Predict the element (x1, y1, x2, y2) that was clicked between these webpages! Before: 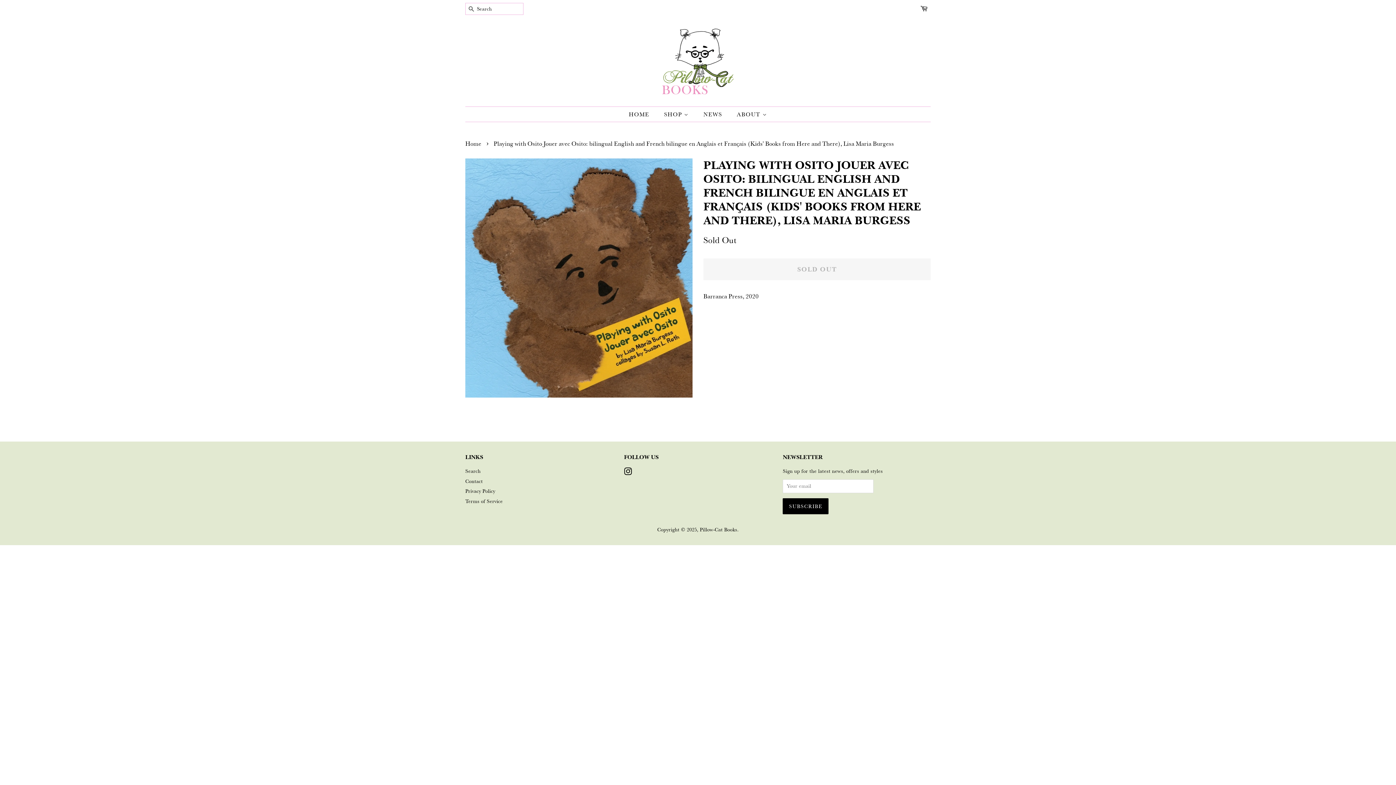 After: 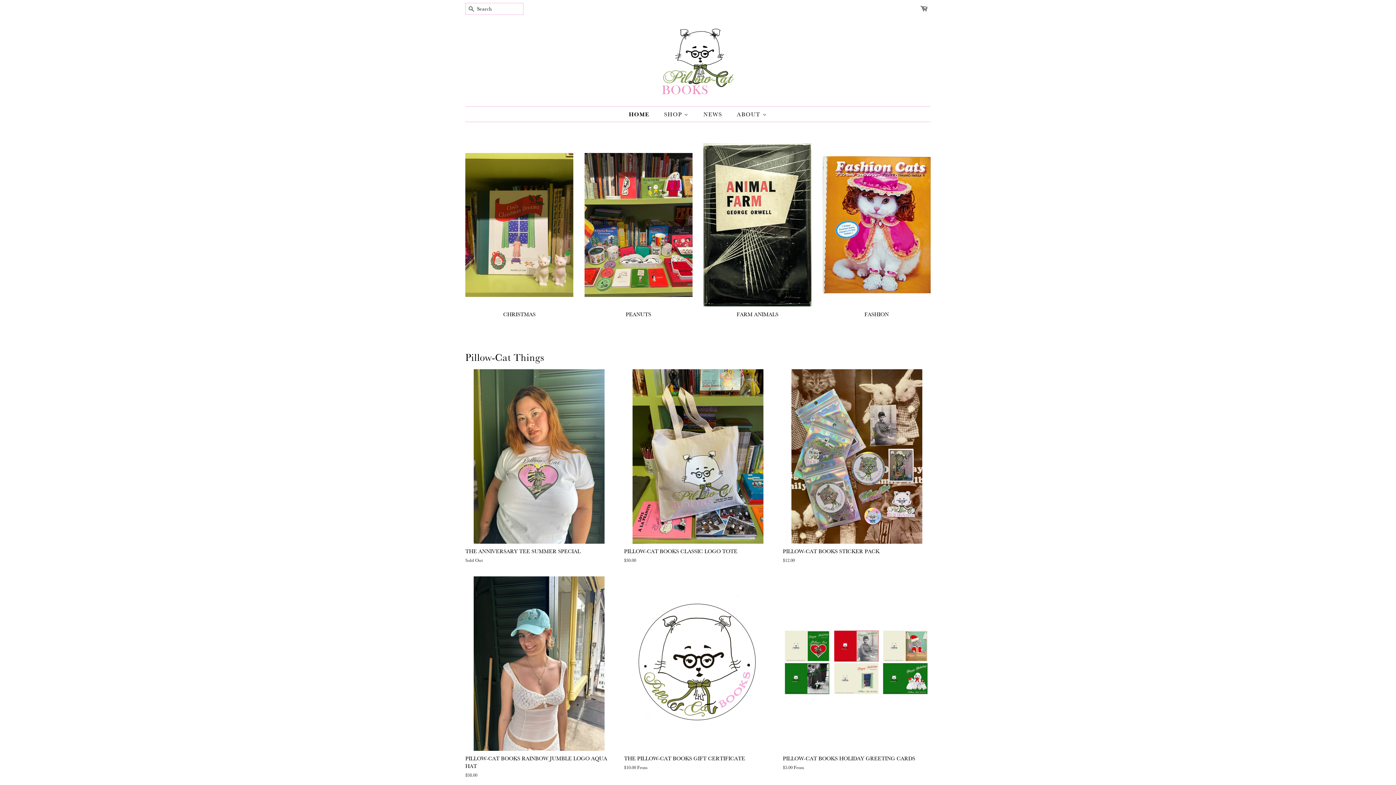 Action: bbox: (661, 28, 734, 95)